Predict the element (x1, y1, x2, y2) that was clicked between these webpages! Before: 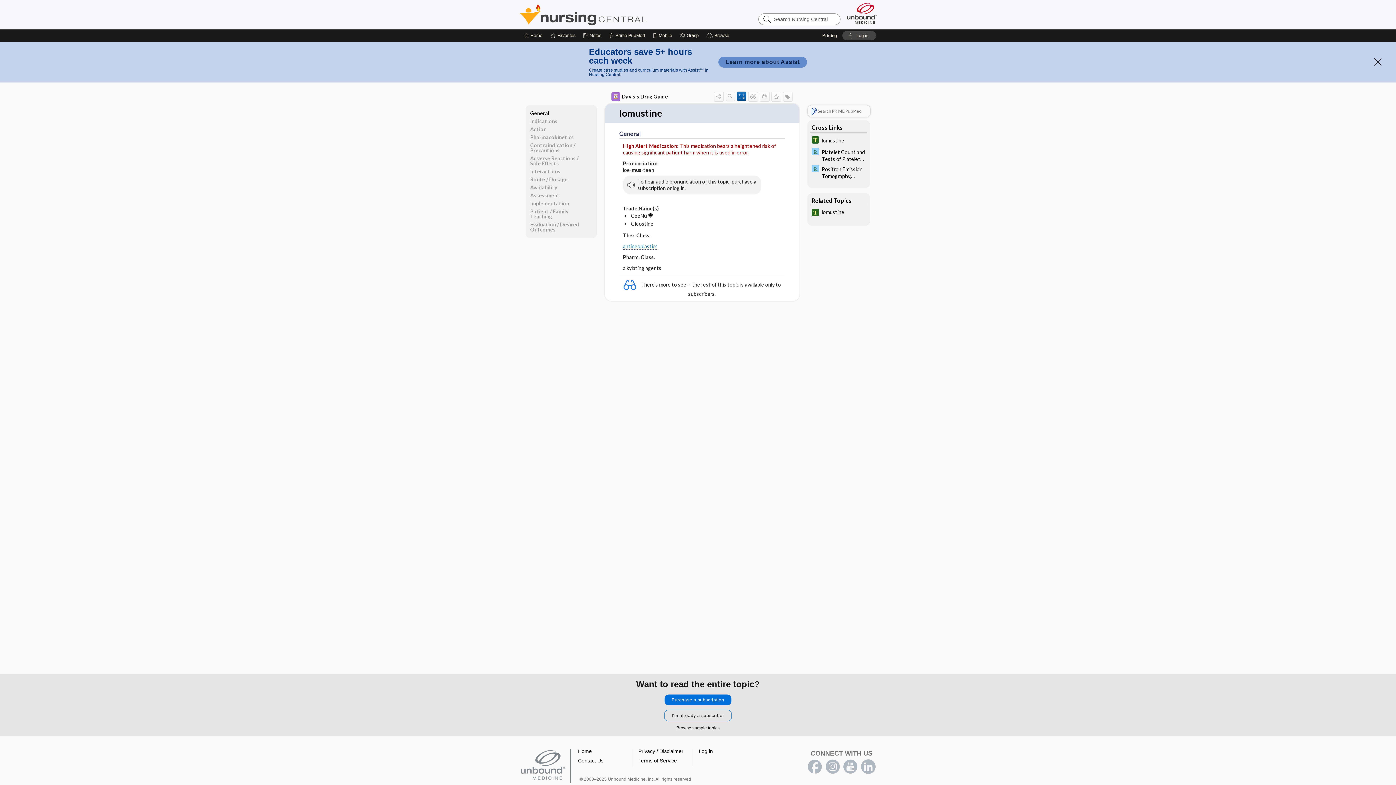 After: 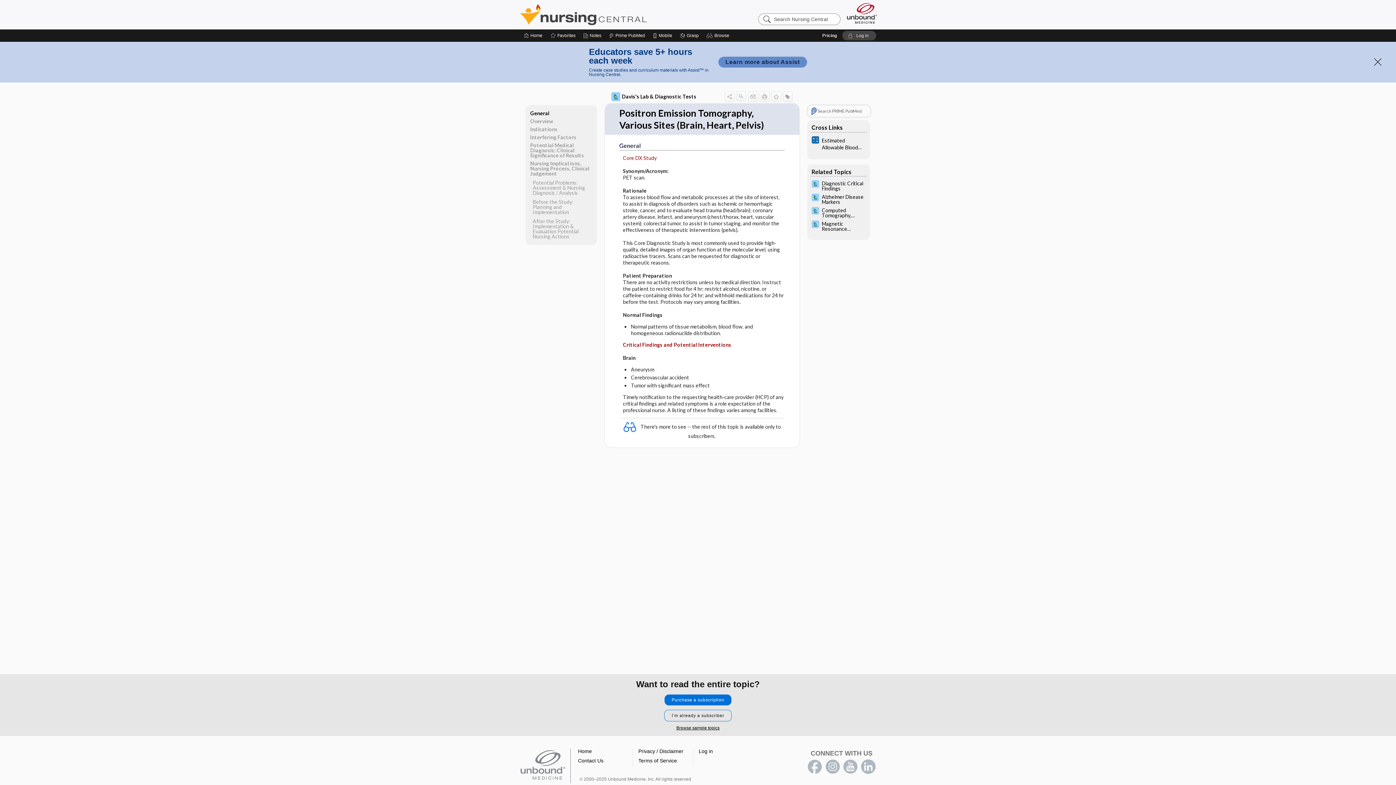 Action: bbox: (807, 163, 870, 180) label: Davis Lab and Diagnostic Tests